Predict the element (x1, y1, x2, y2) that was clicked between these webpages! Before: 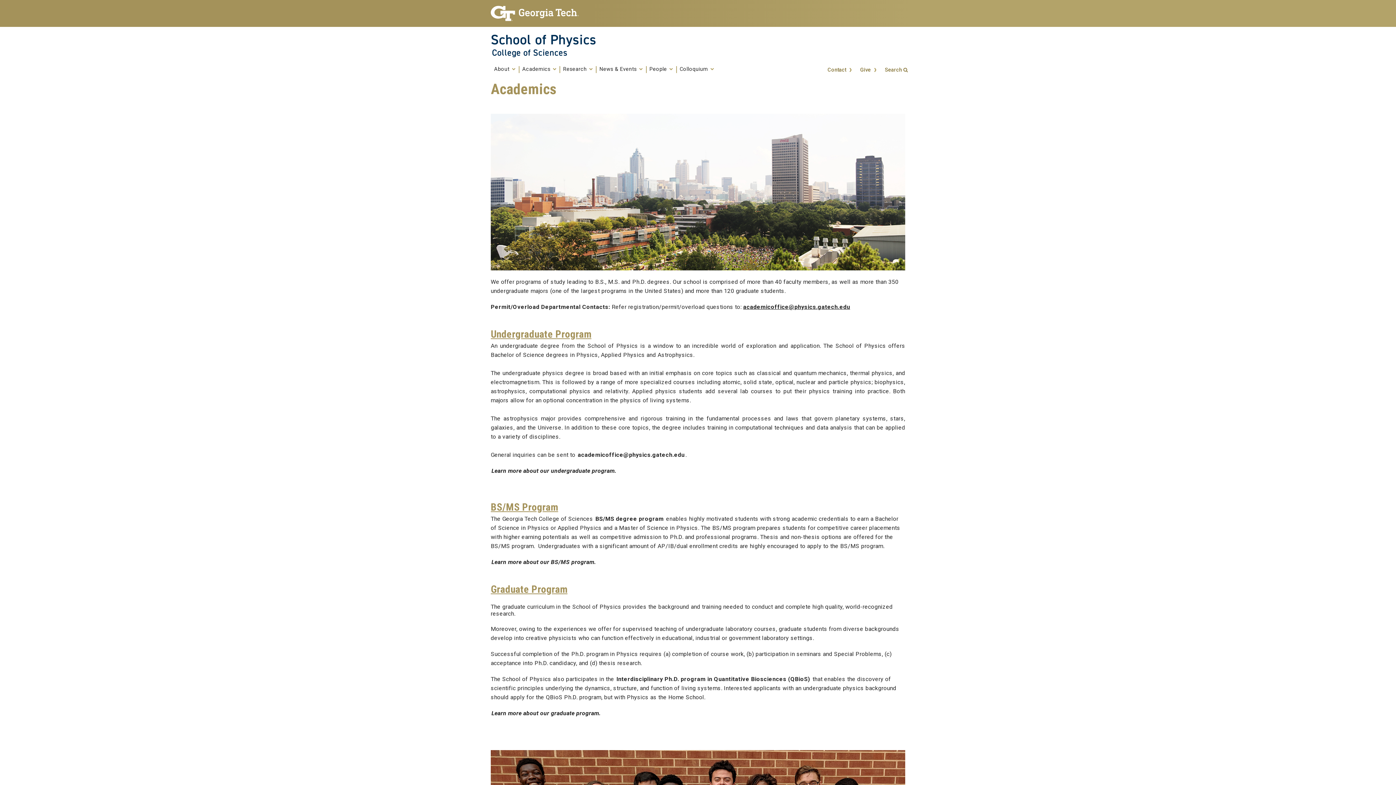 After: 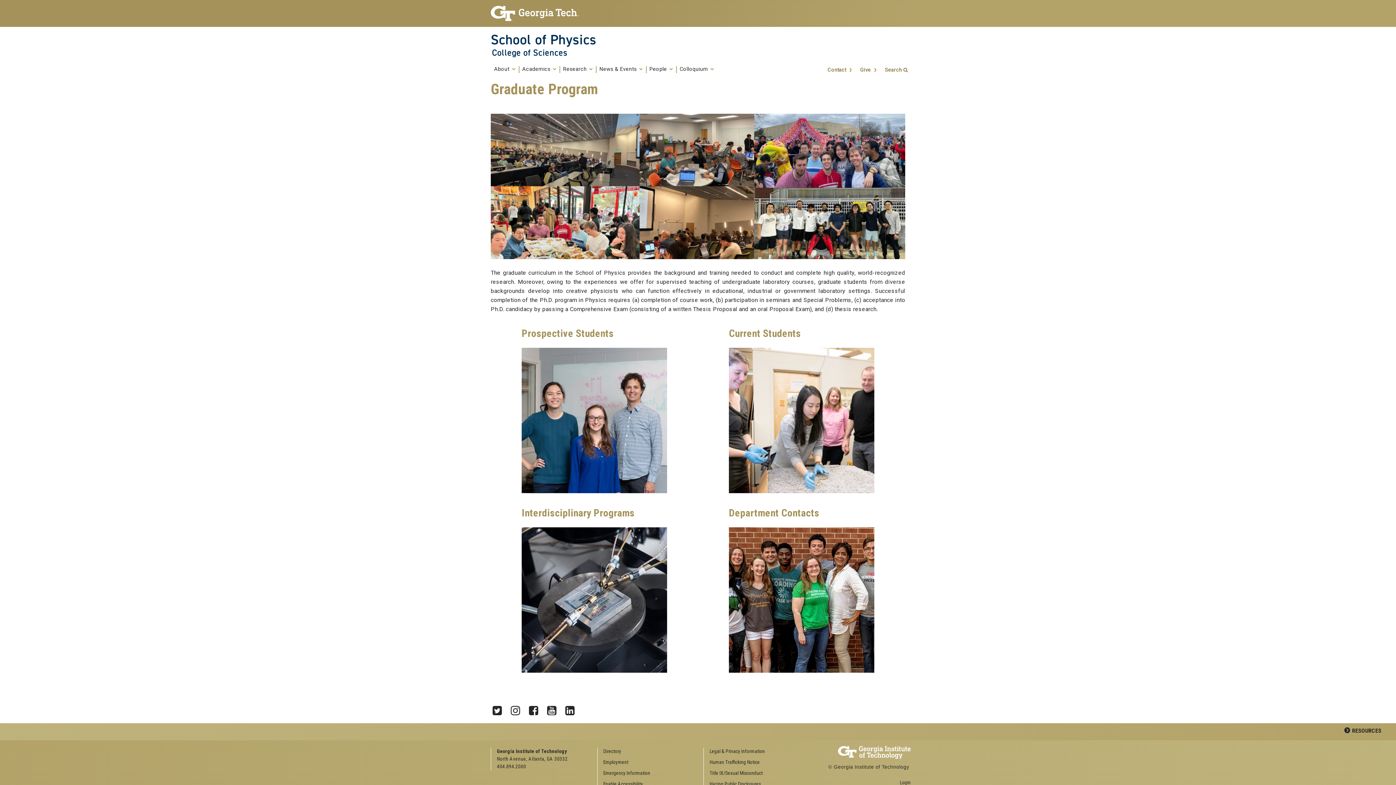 Action: bbox: (490, 583, 567, 595) label: Graduate Program